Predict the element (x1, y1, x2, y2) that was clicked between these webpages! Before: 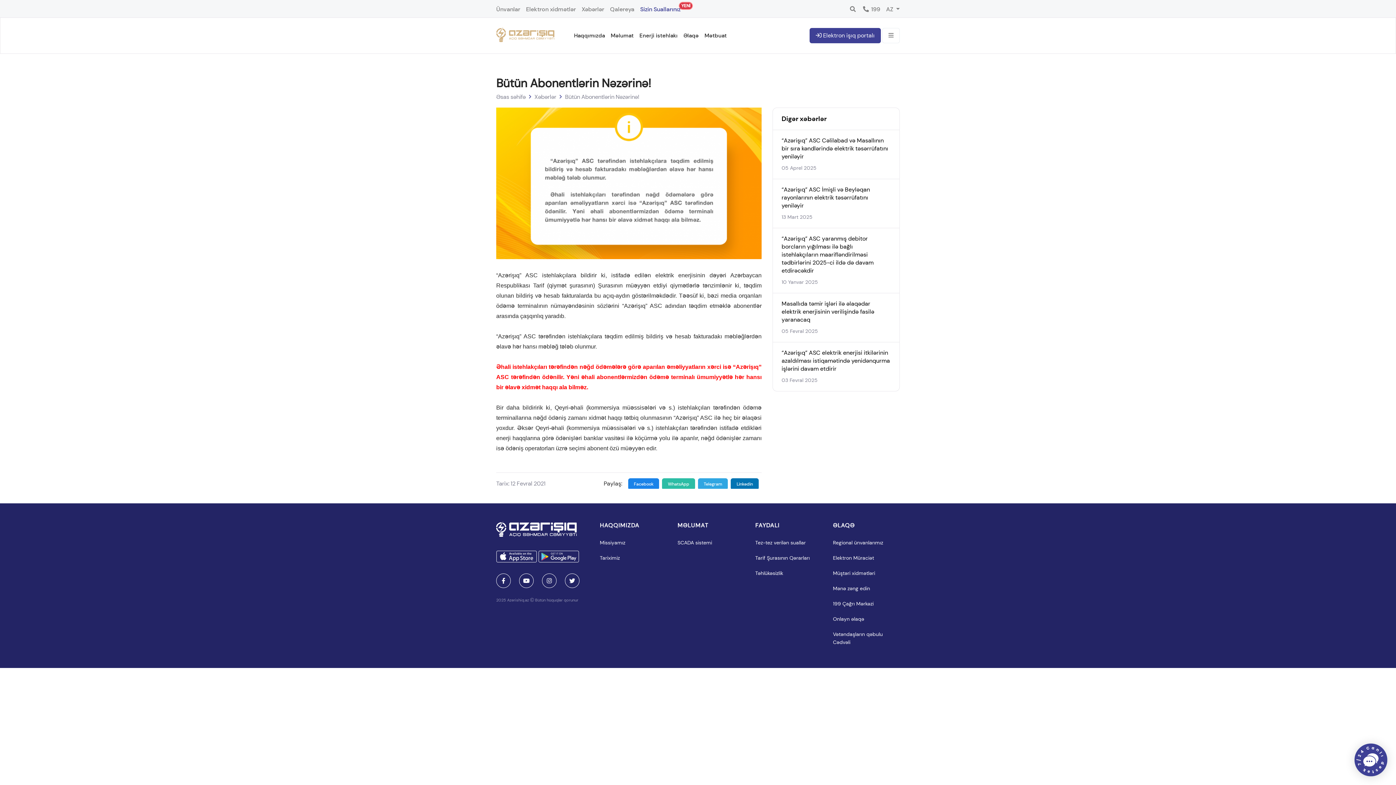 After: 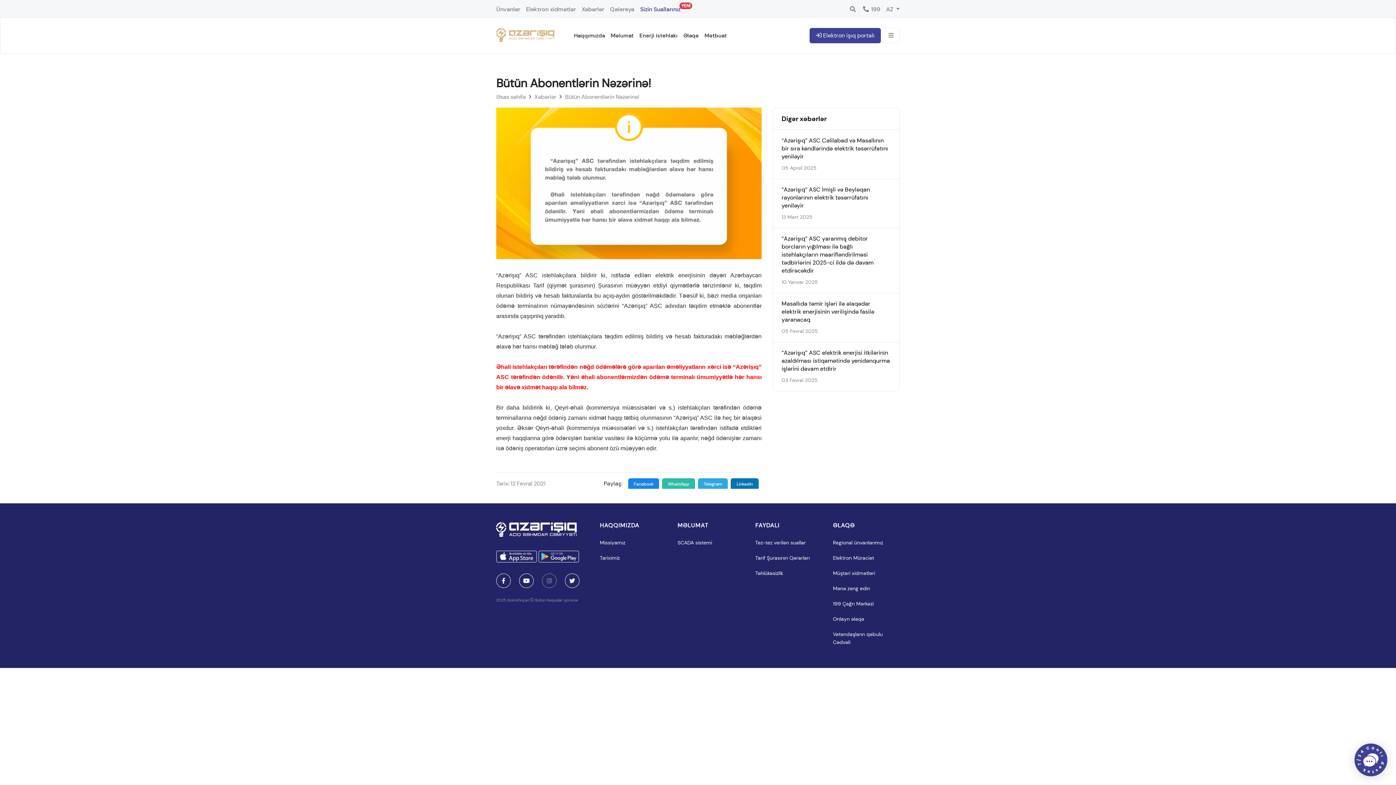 Action: bbox: (542, 573, 556, 588)